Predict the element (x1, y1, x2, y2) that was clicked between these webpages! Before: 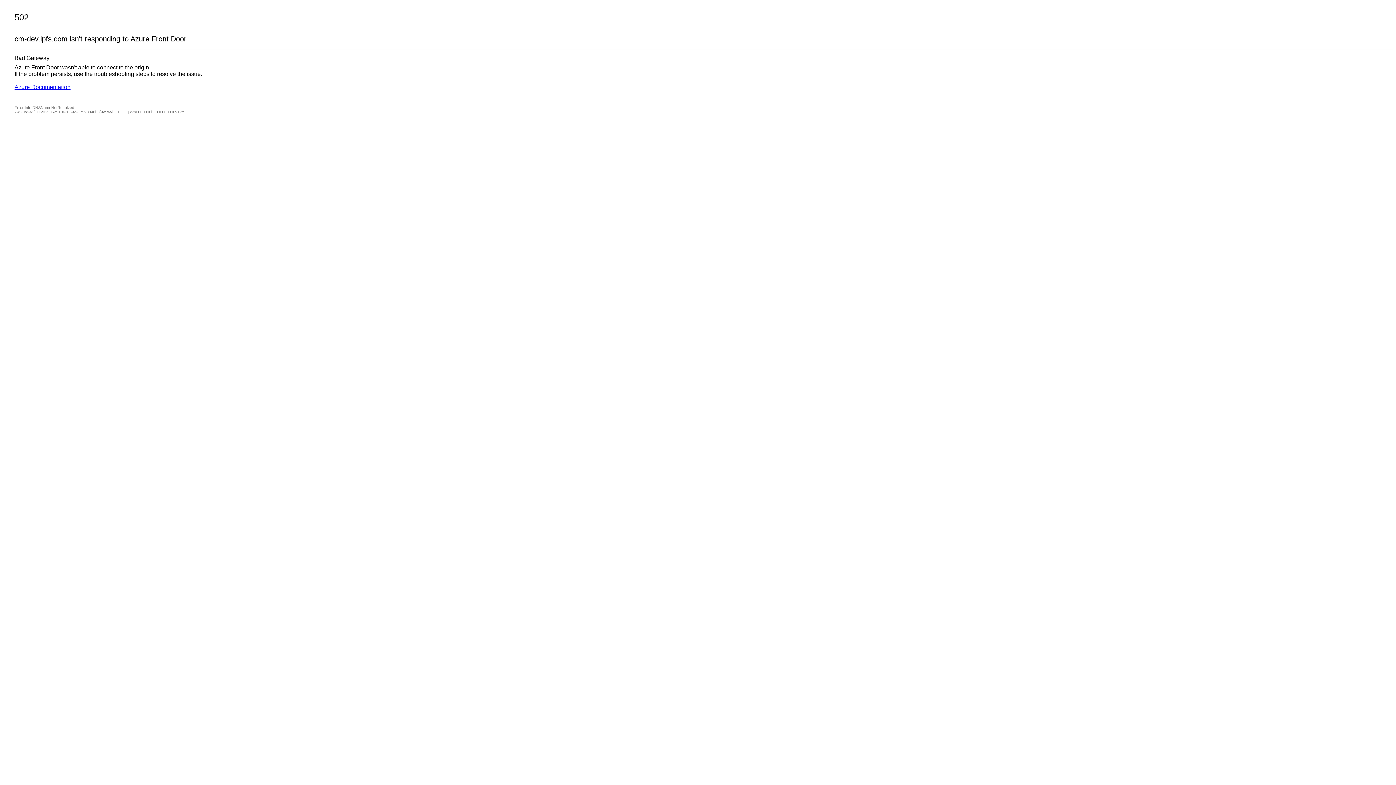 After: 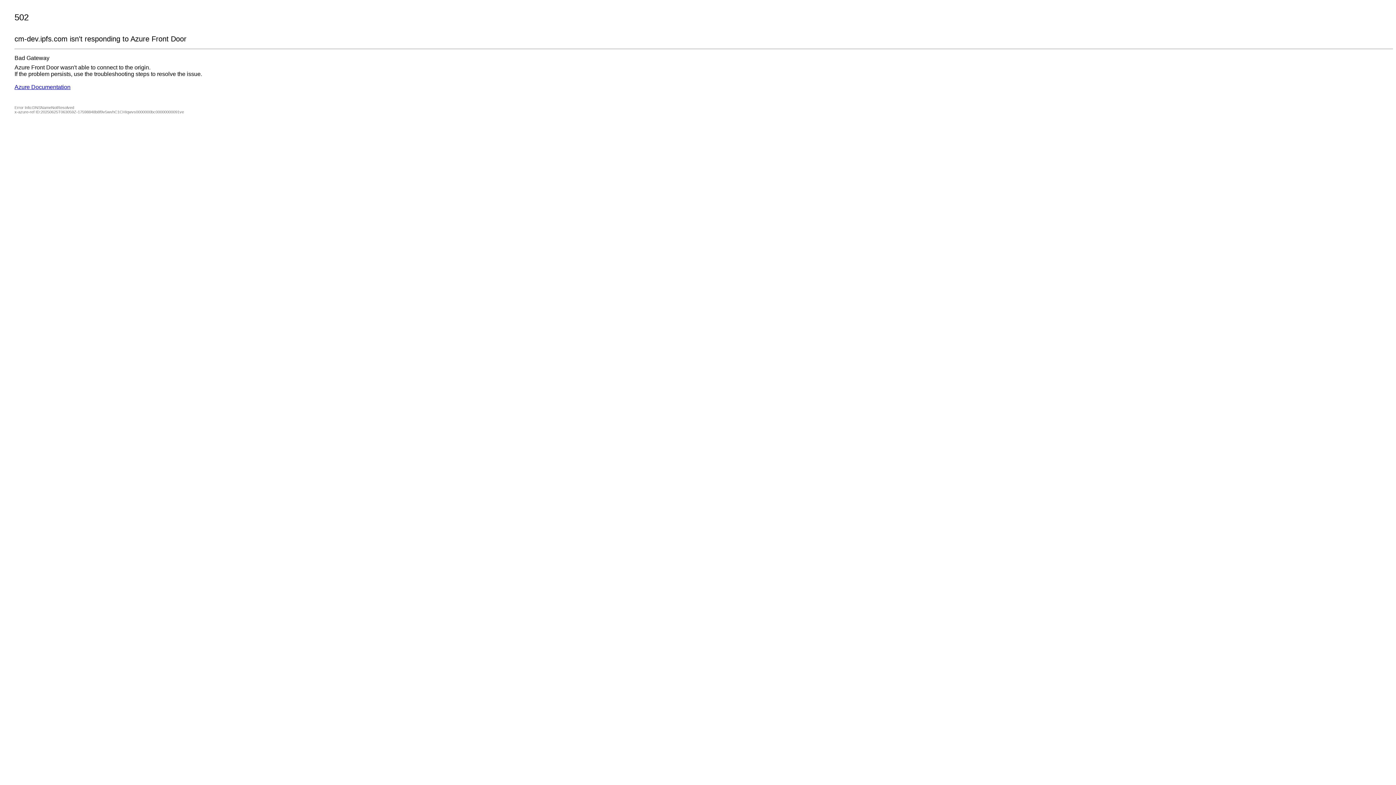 Action: bbox: (14, 84, 70, 90) label: Azure Documentation